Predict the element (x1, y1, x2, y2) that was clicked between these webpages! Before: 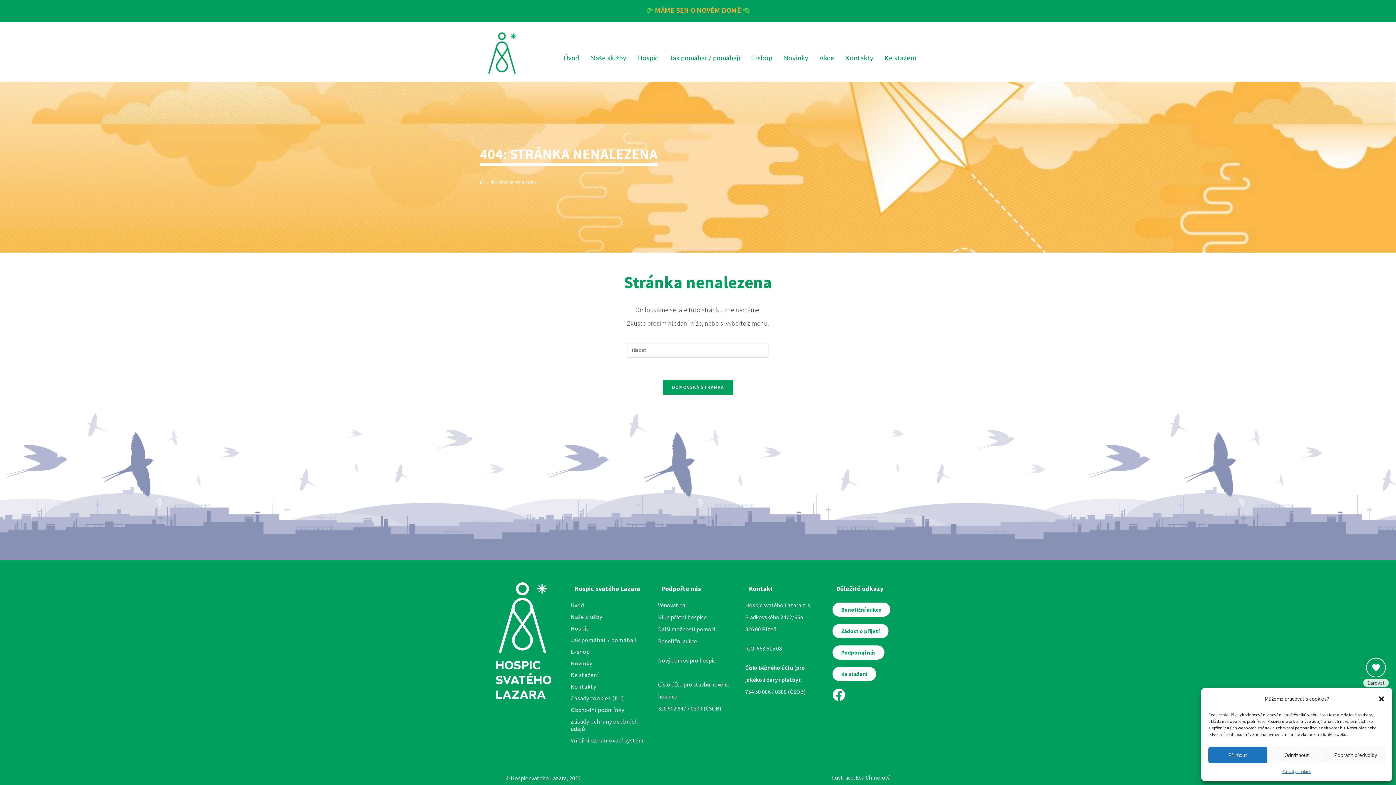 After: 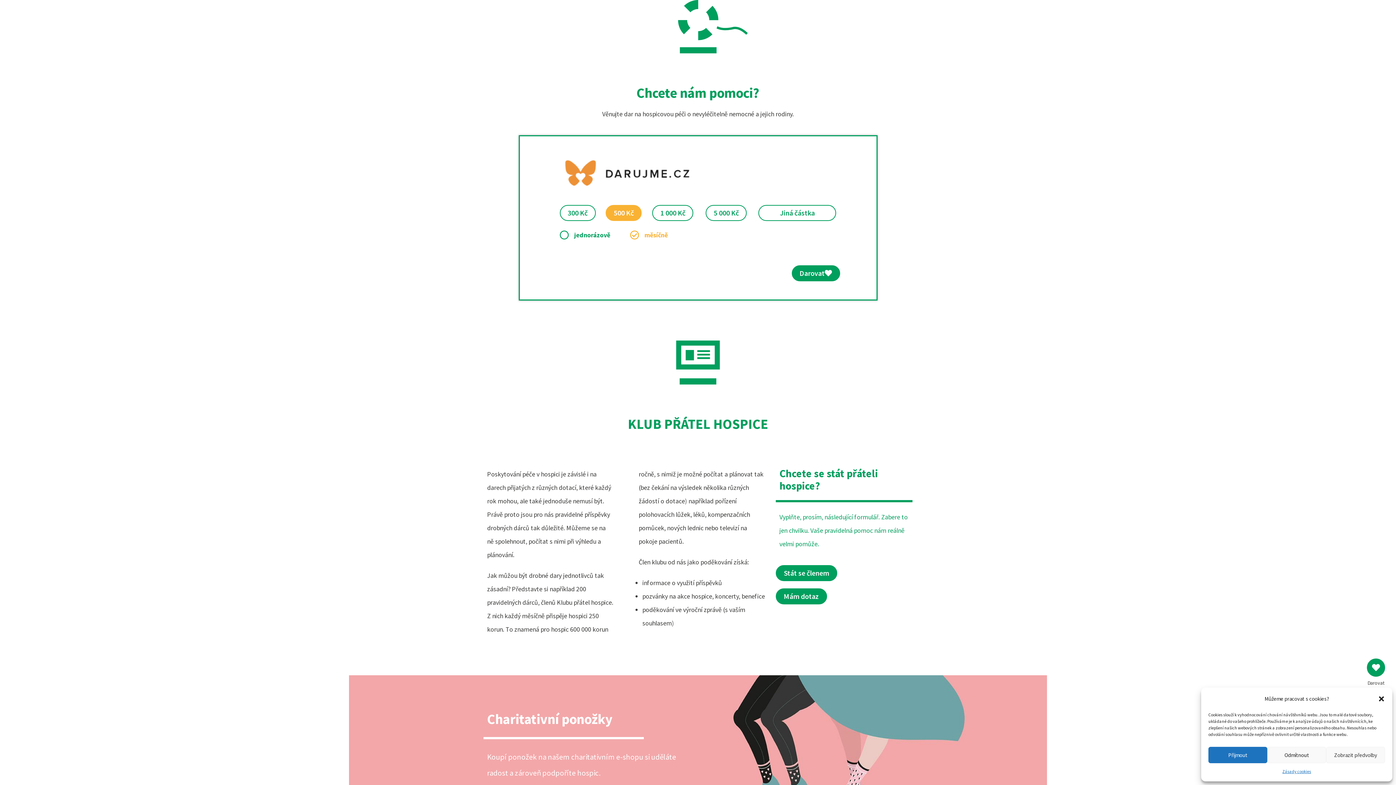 Action: bbox: (1366, 658, 1386, 677)